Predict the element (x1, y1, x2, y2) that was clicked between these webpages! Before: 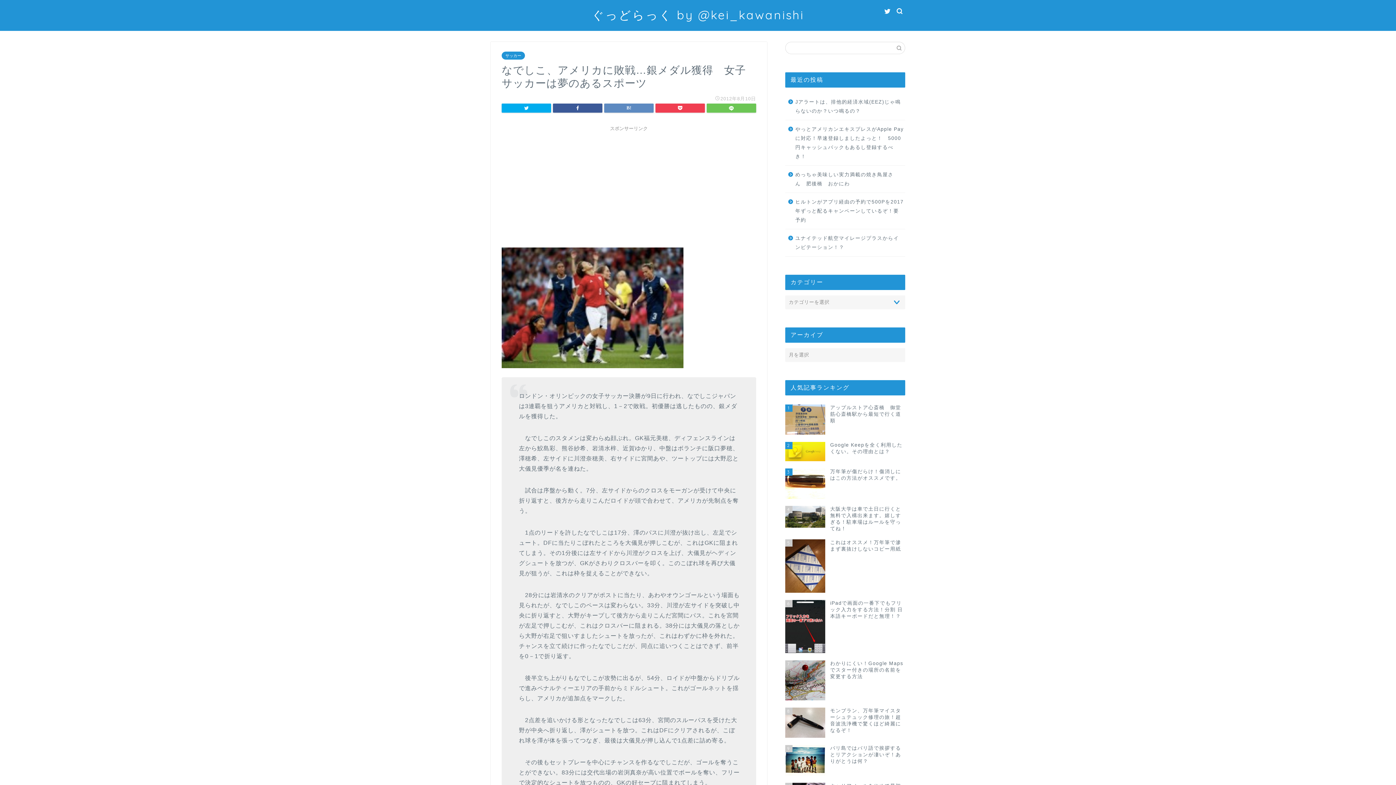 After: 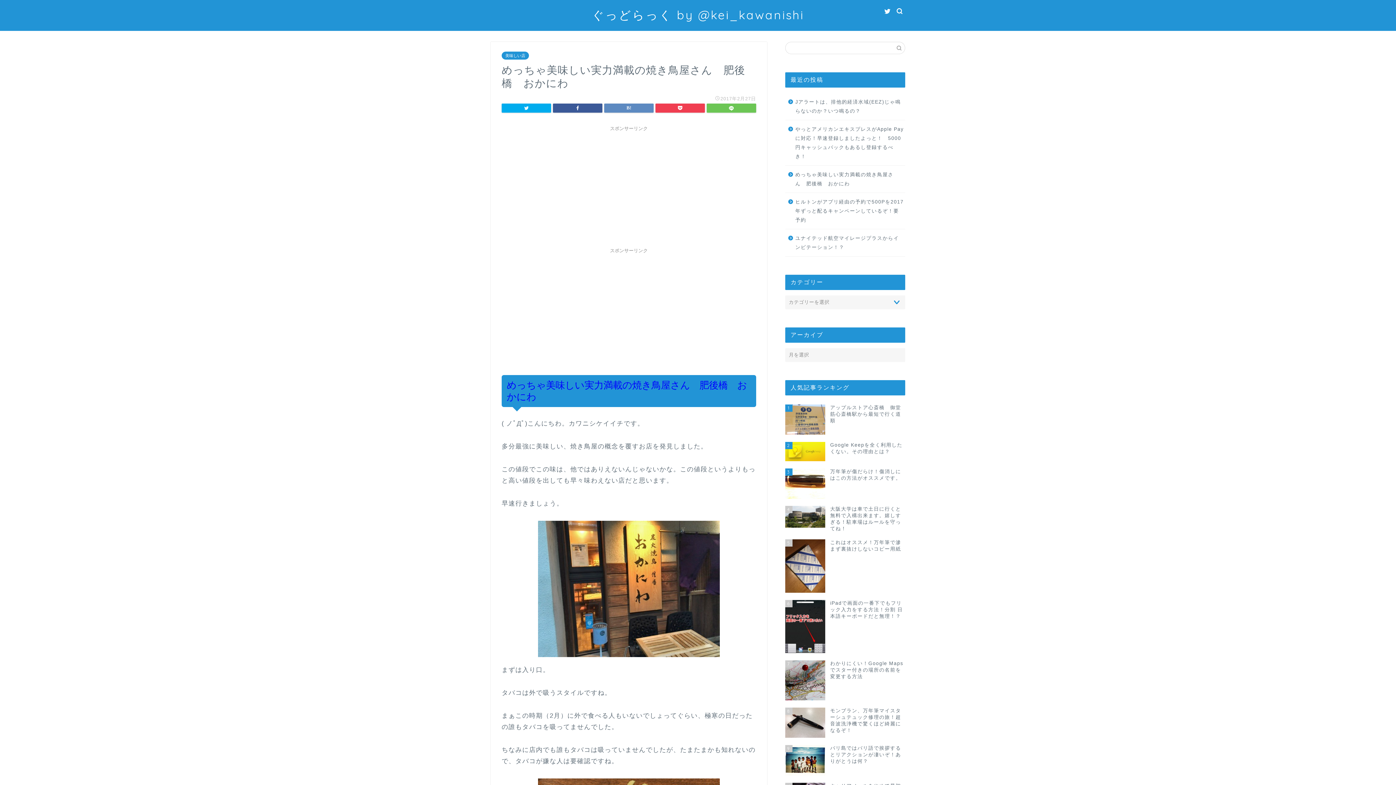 Action: bbox: (785, 165, 904, 192) label: めっちゃ美味しい実力満載の焼き鳥屋さん　肥後橋　おかにわ